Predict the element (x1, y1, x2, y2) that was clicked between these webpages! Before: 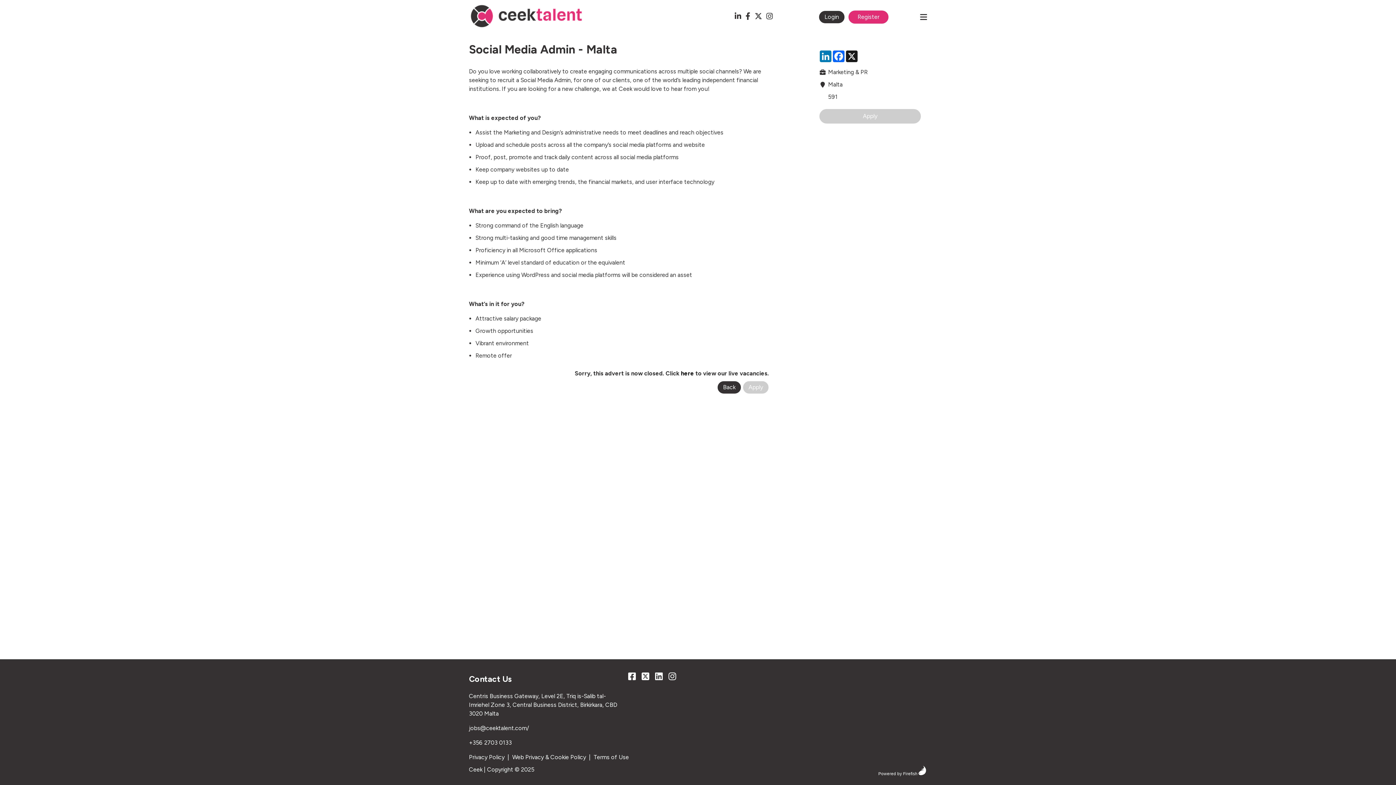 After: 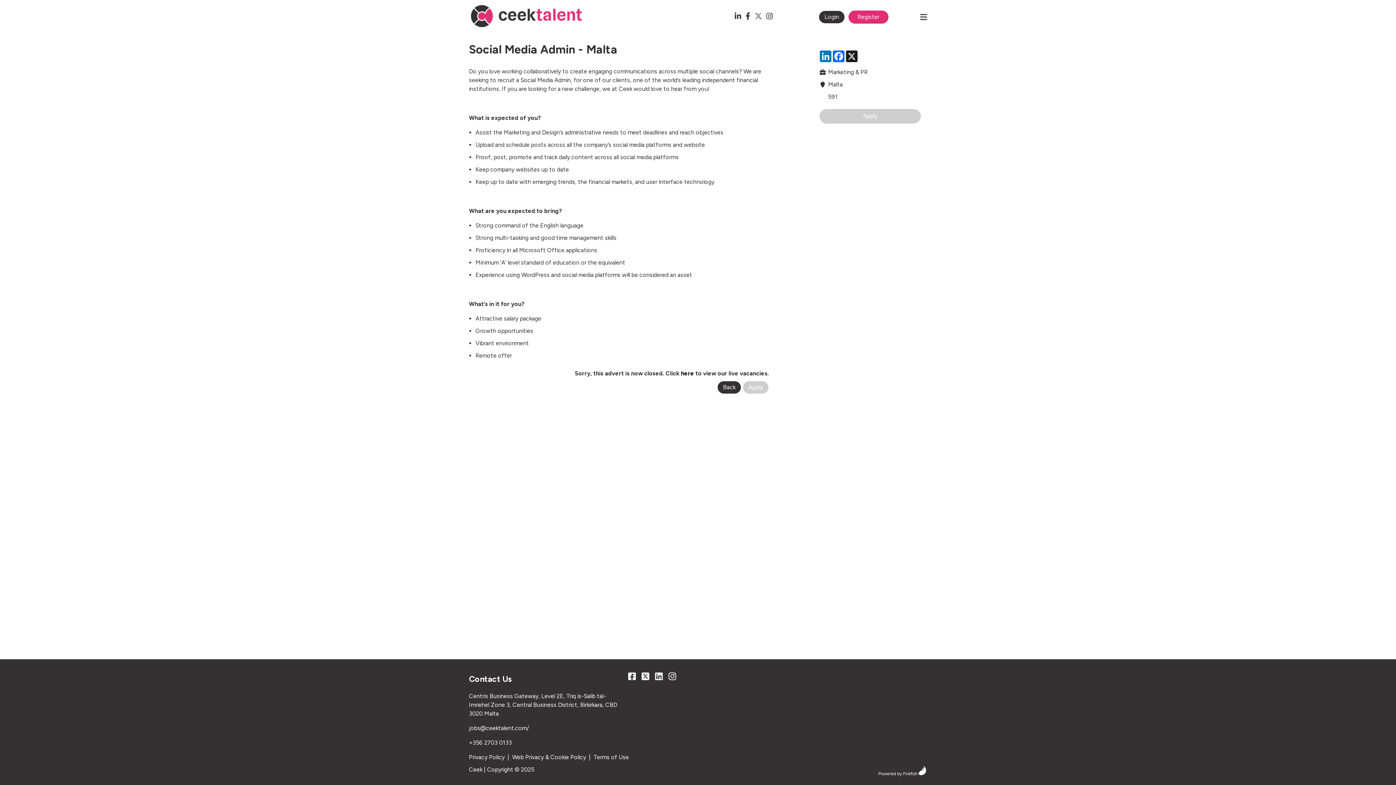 Action: label: Twitter bbox: (753, 13, 763, 20)